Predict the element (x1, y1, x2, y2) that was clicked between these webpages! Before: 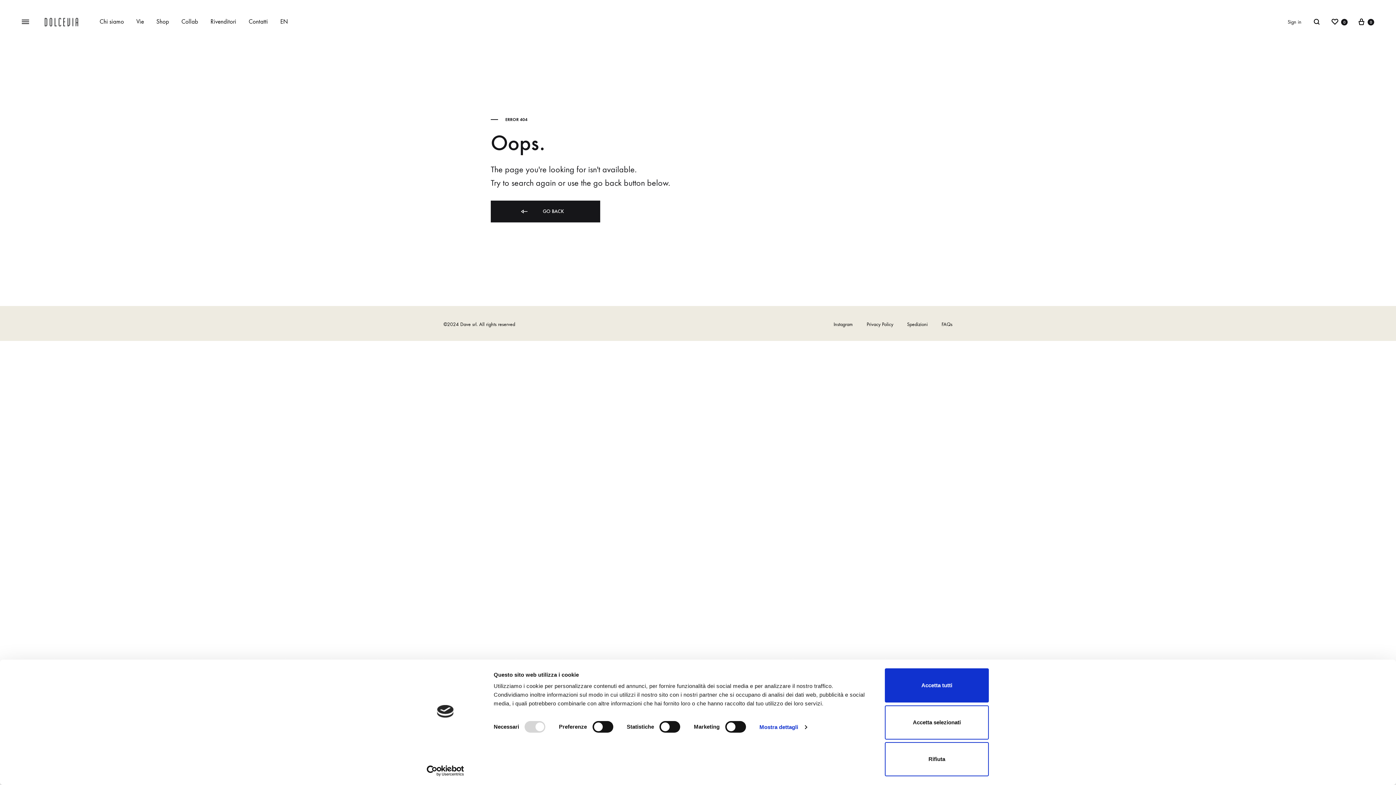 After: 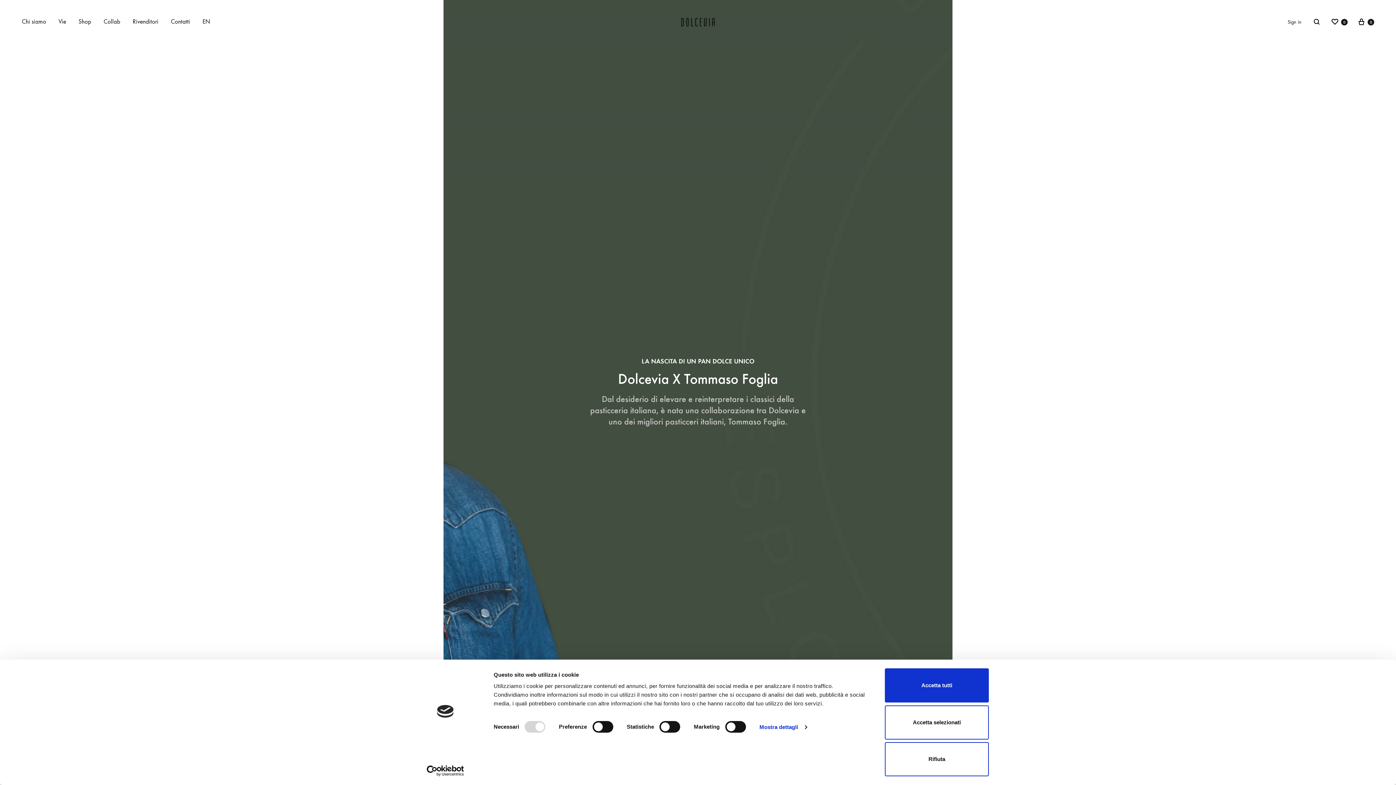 Action: label: Collab bbox: (181, 17, 198, 26)